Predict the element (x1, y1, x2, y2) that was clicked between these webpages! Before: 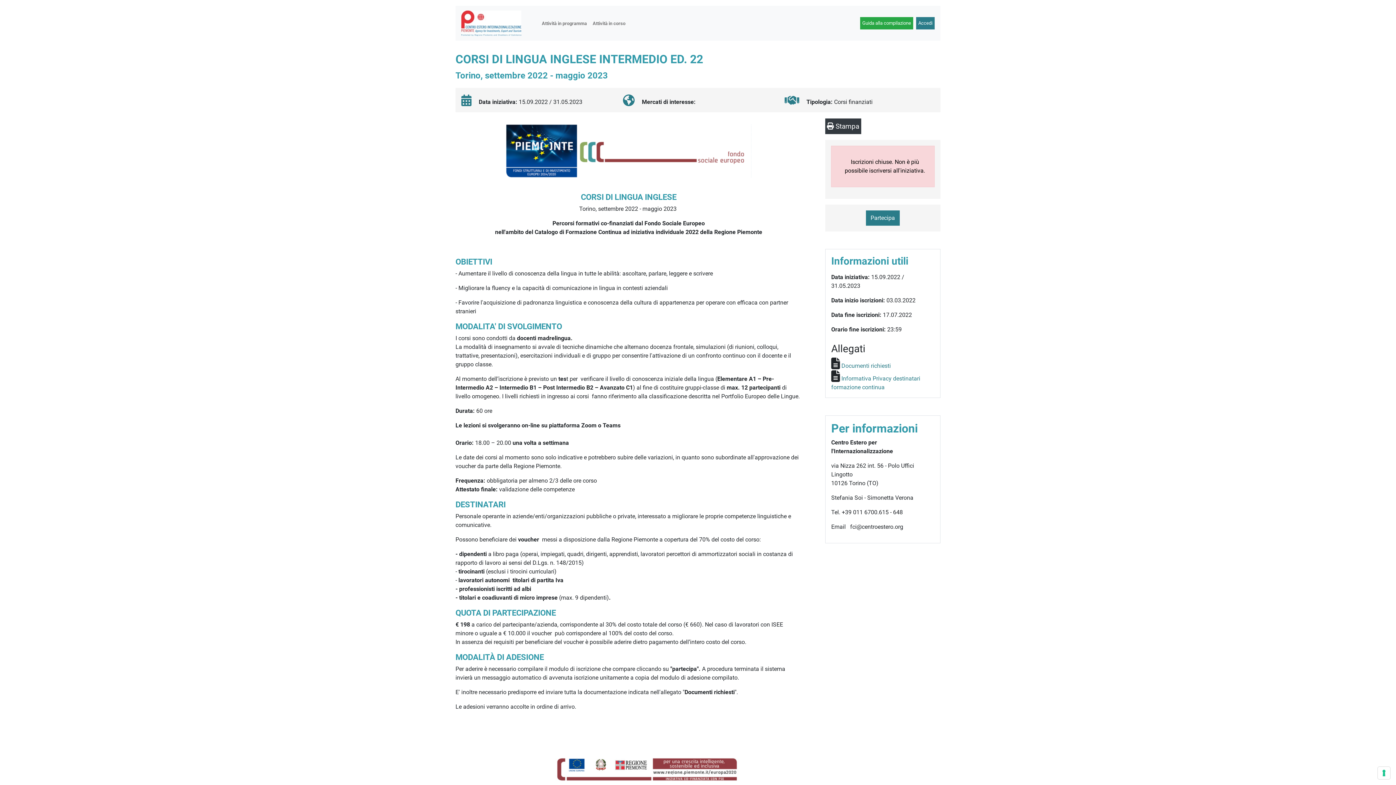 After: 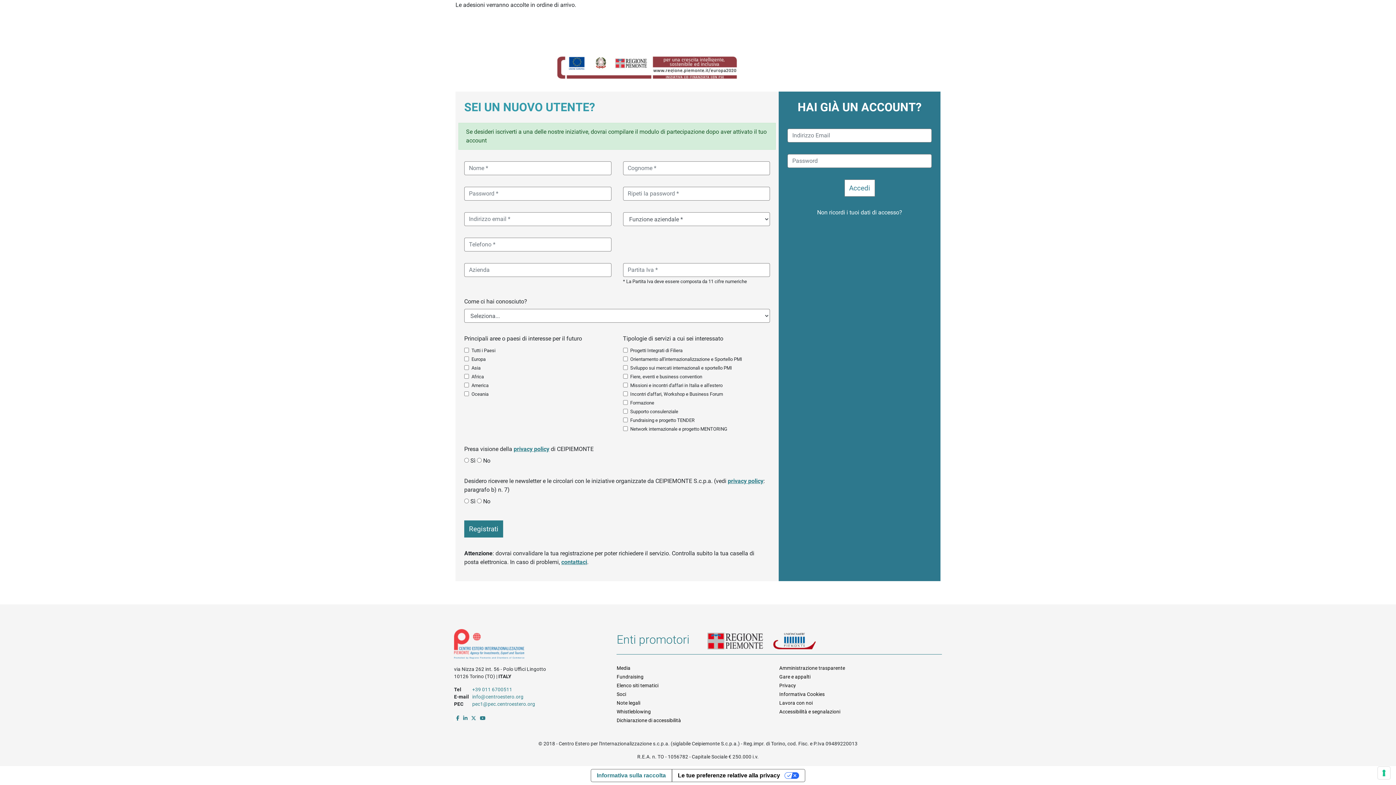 Action: label: Partecipa bbox: (866, 210, 899, 225)